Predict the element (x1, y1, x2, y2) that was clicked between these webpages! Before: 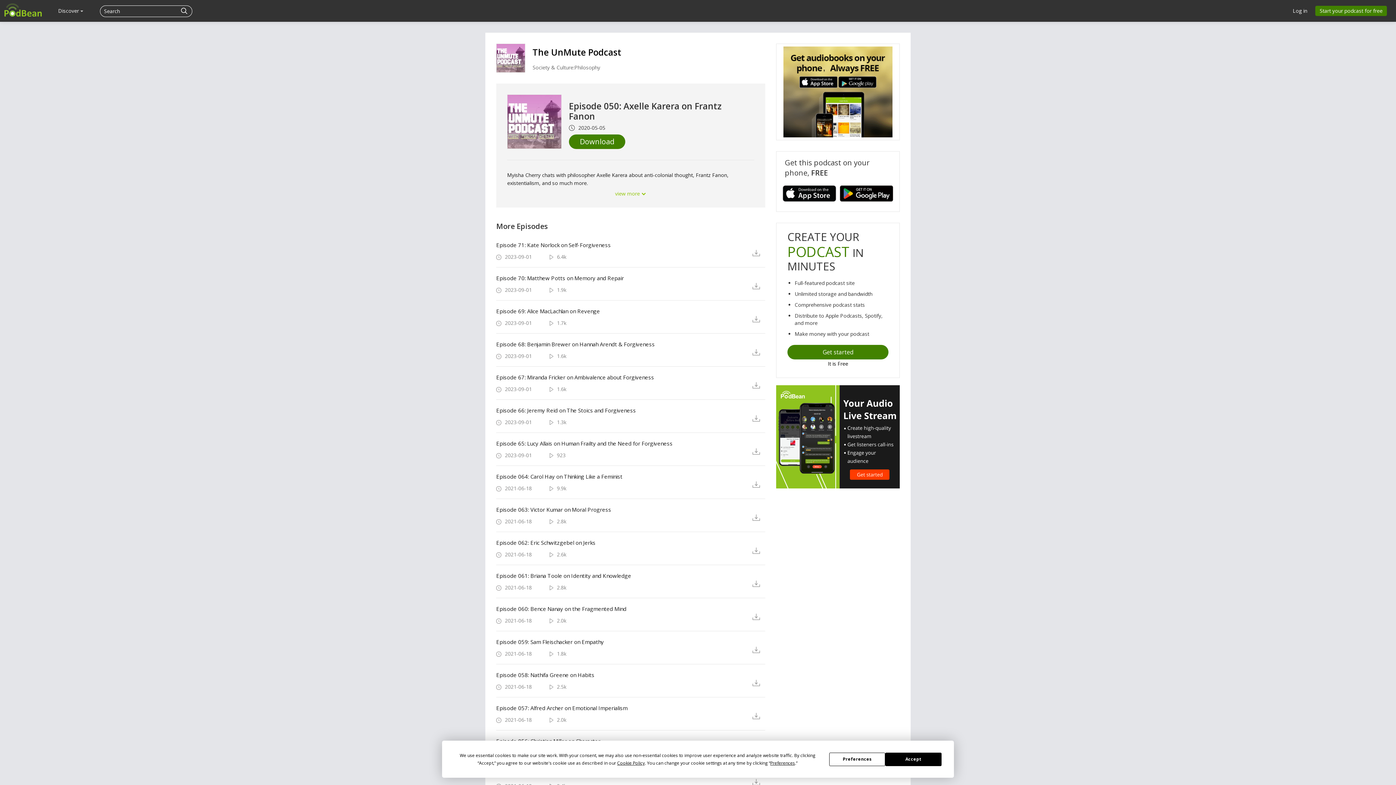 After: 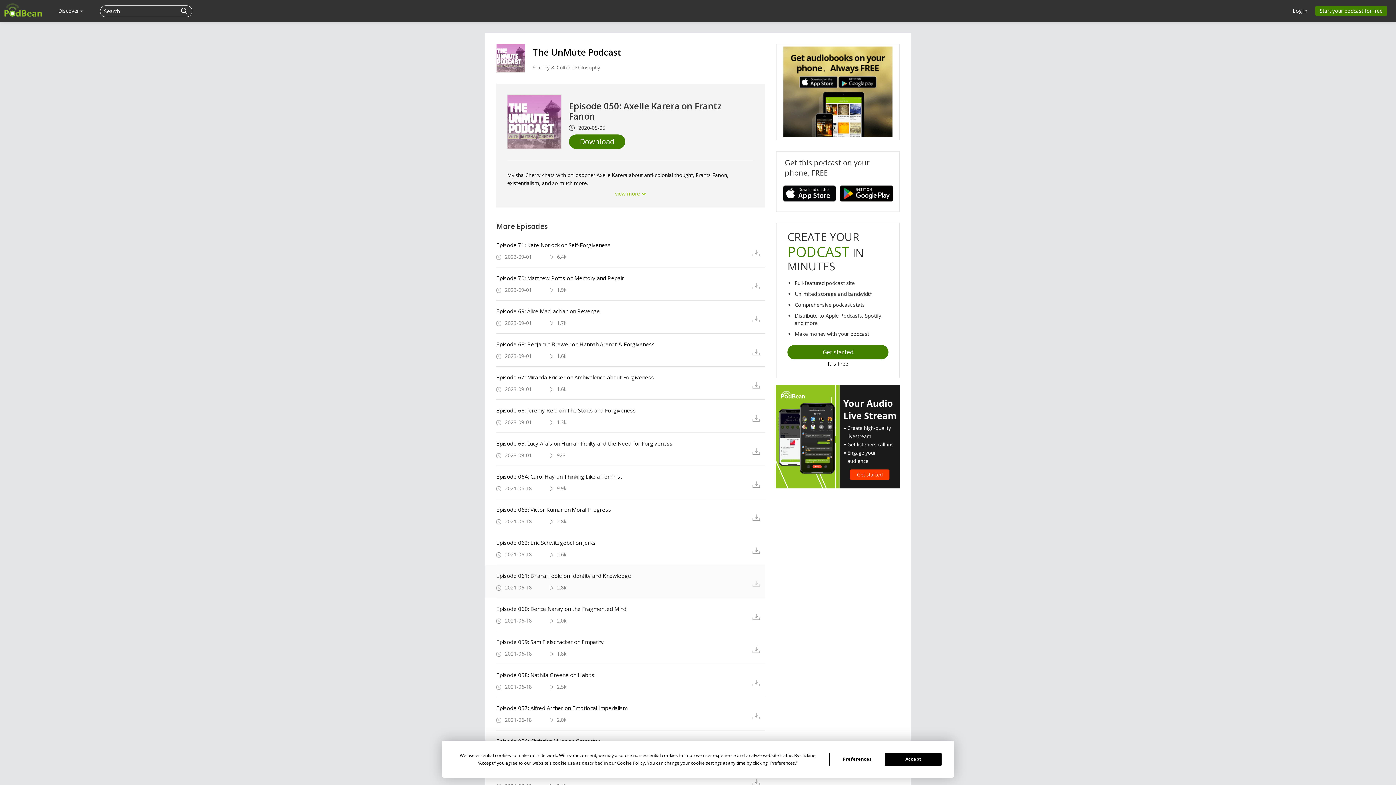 Action: bbox: (752, 579, 765, 588)